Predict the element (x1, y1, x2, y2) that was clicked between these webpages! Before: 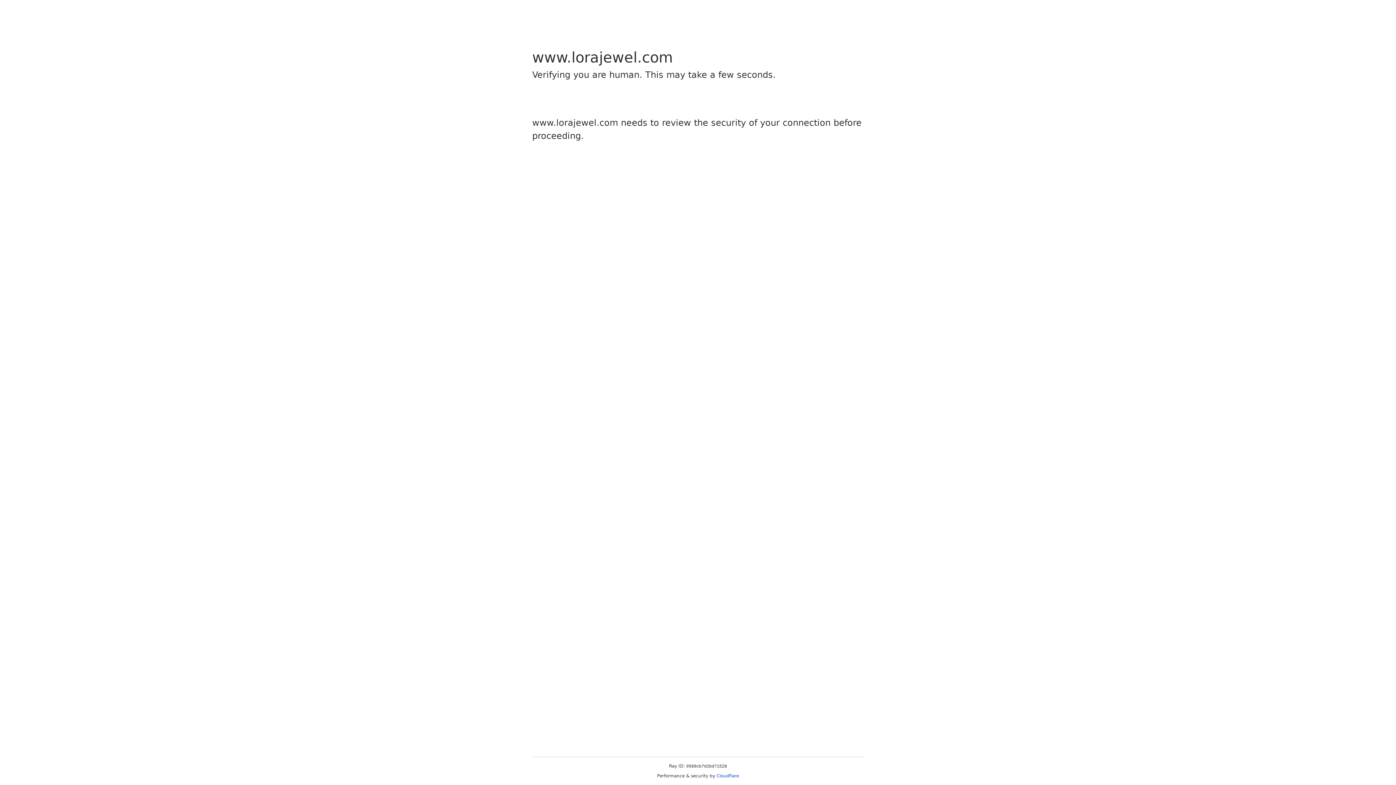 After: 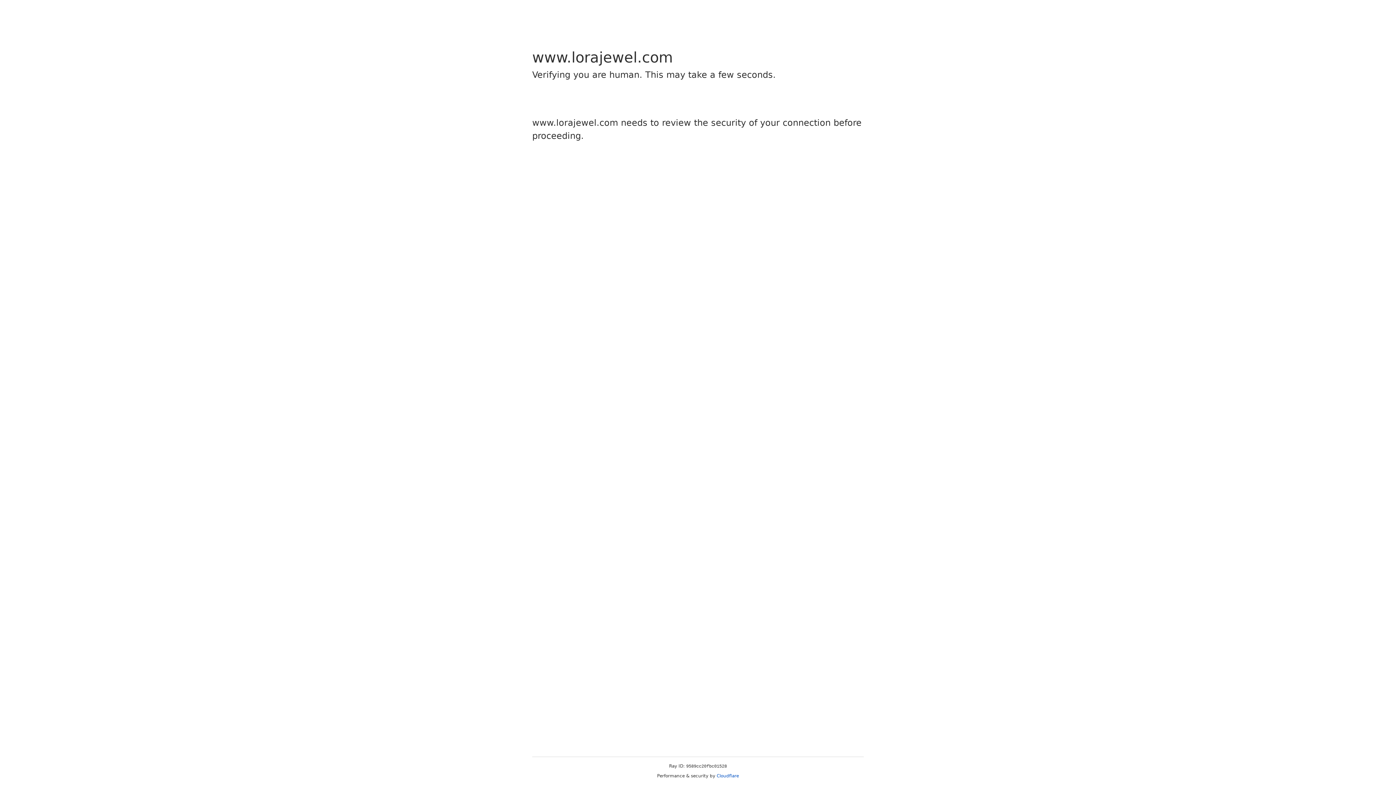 Action: label: Cloudflare bbox: (716, 773, 739, 778)